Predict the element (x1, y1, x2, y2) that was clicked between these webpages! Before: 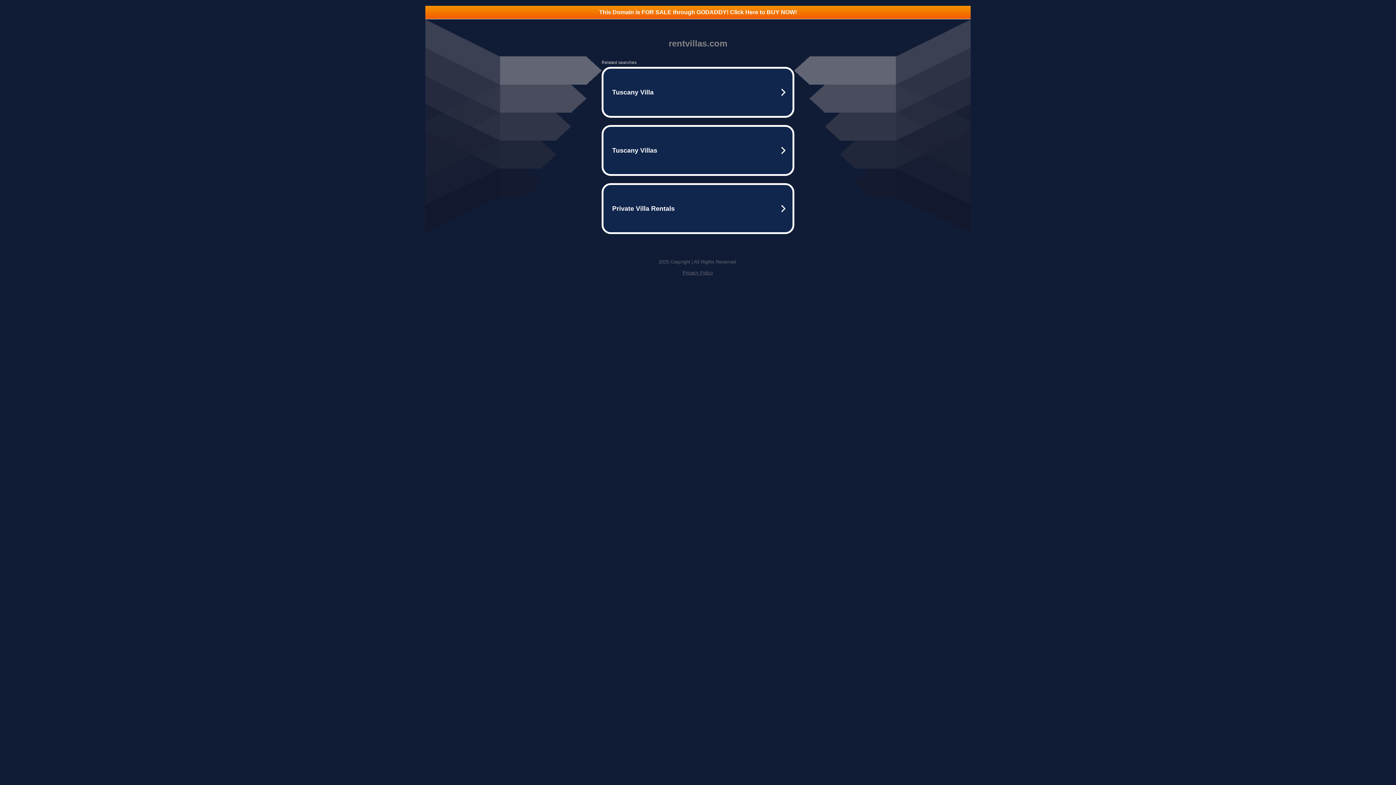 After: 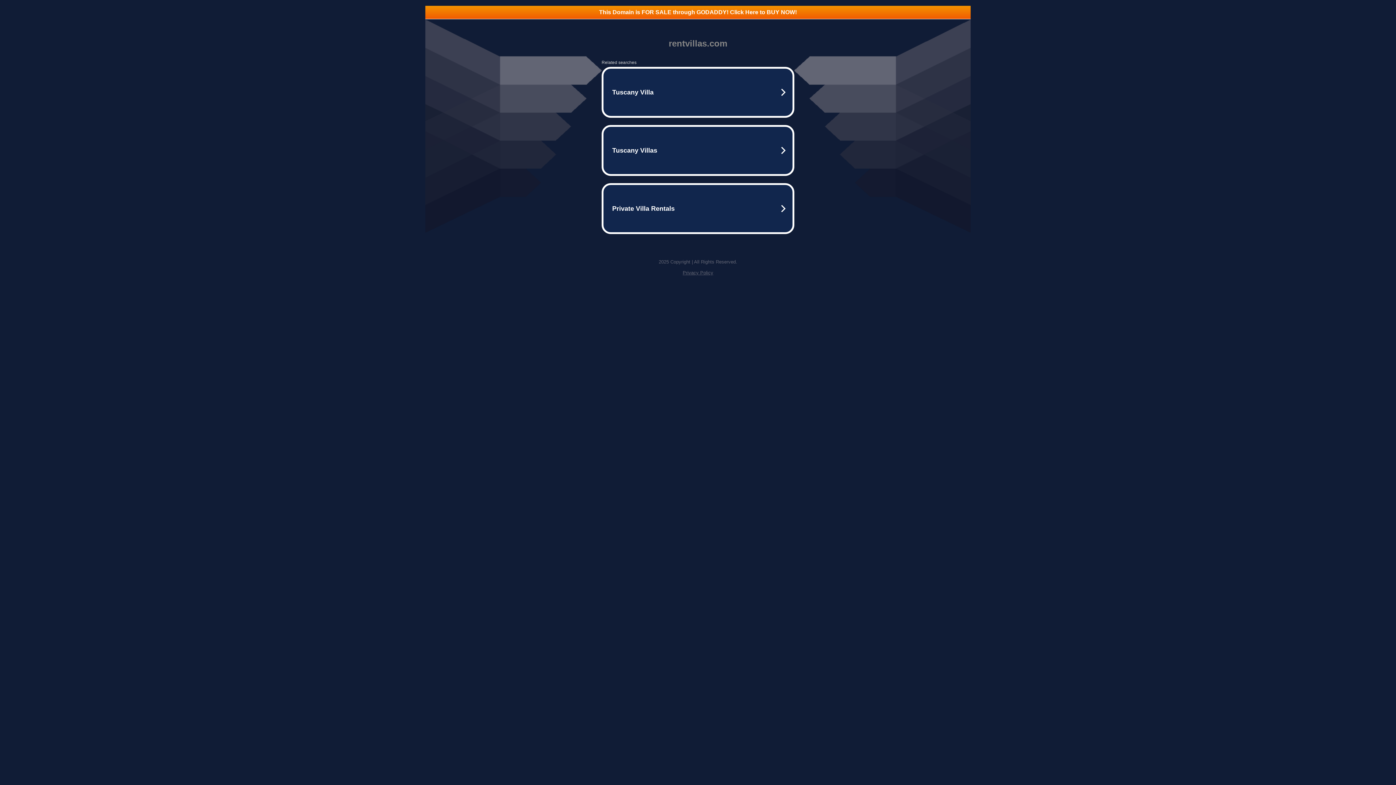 Action: bbox: (682, 270, 713, 275) label: Privacy Policy